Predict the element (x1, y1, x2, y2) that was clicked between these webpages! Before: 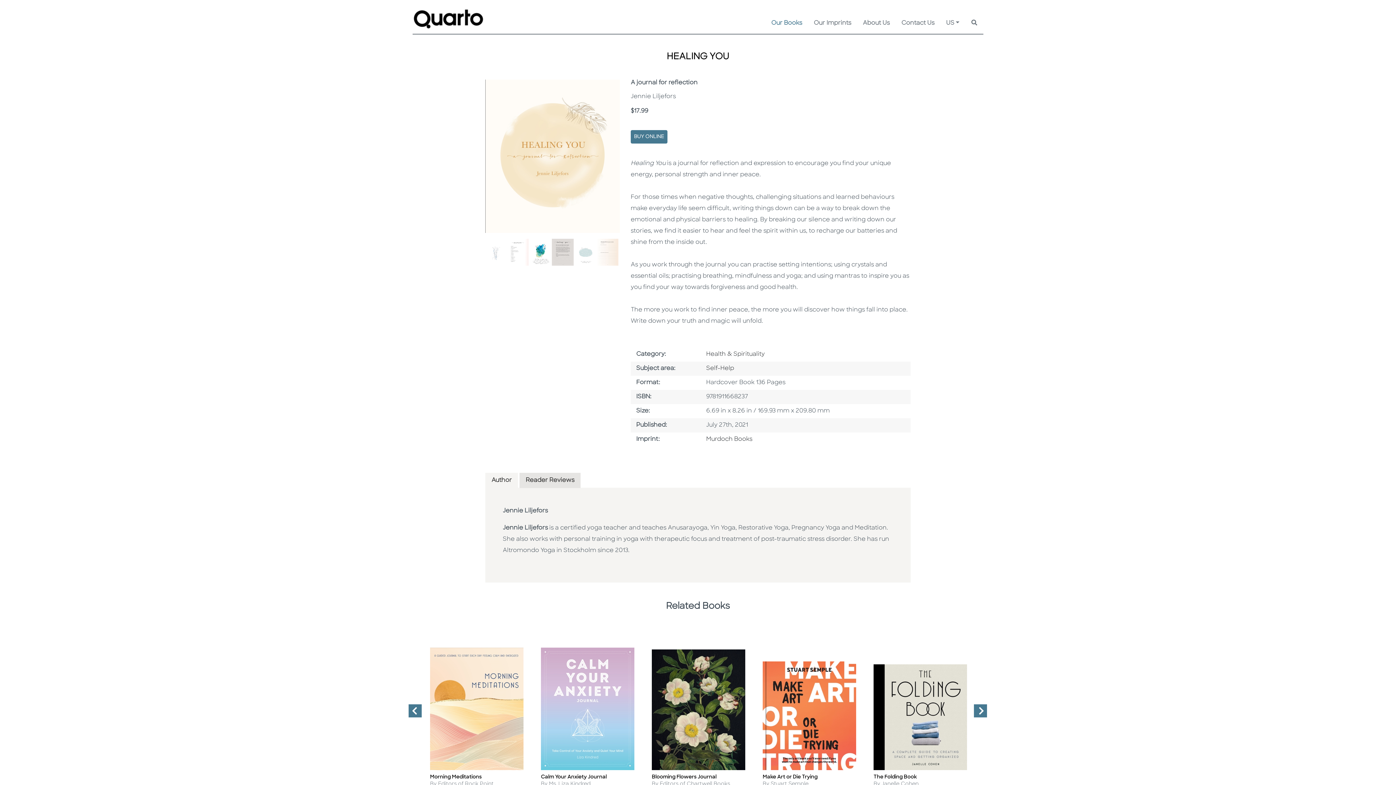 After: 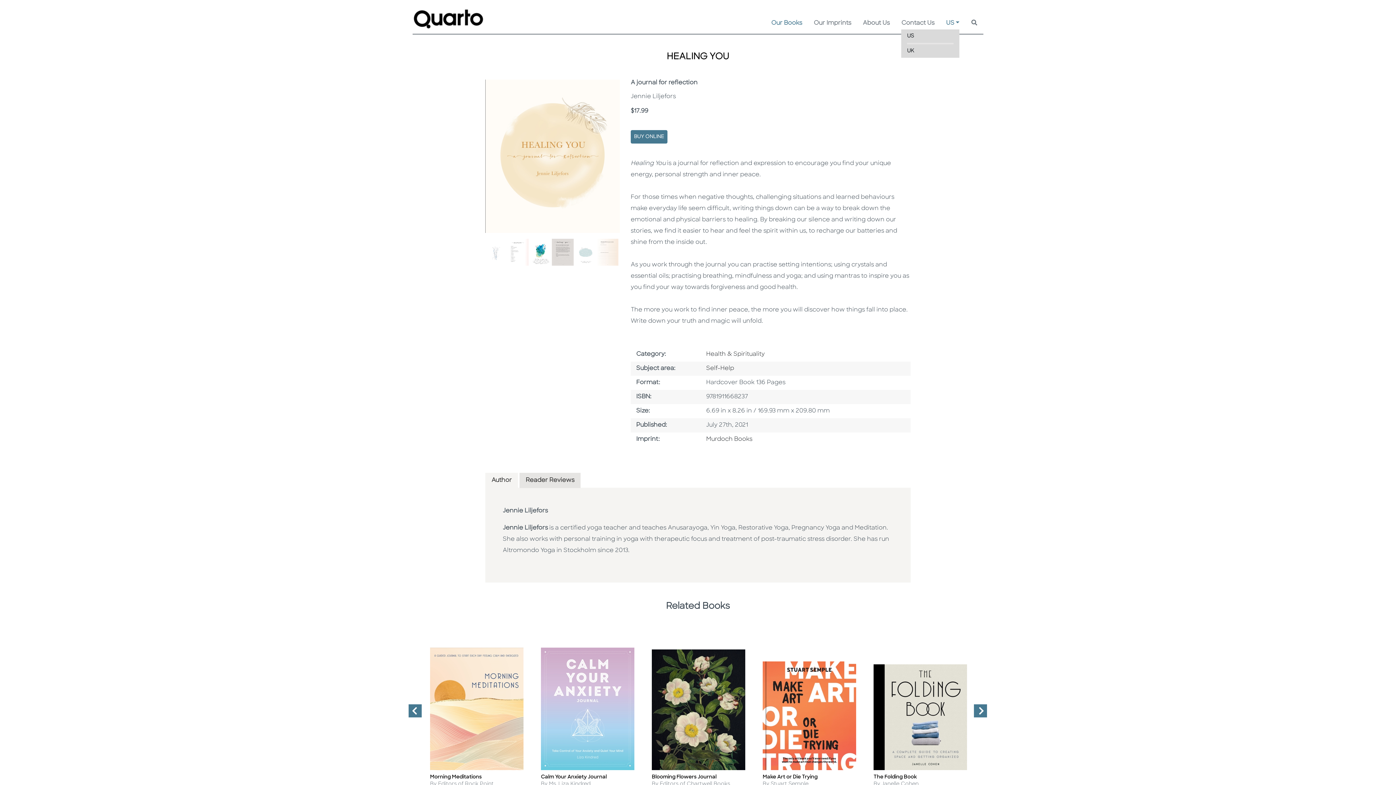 Action: label: US bbox: (946, 17, 959, 29)